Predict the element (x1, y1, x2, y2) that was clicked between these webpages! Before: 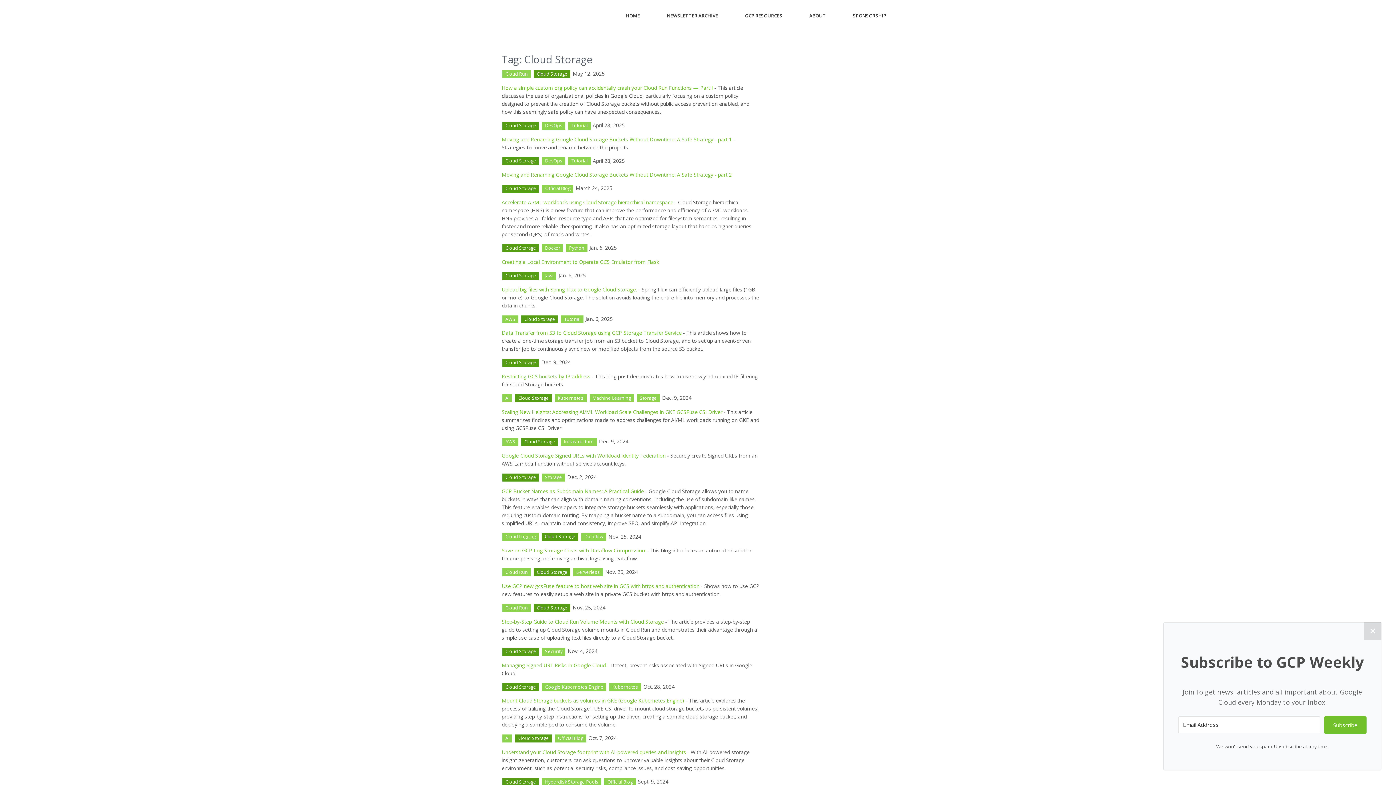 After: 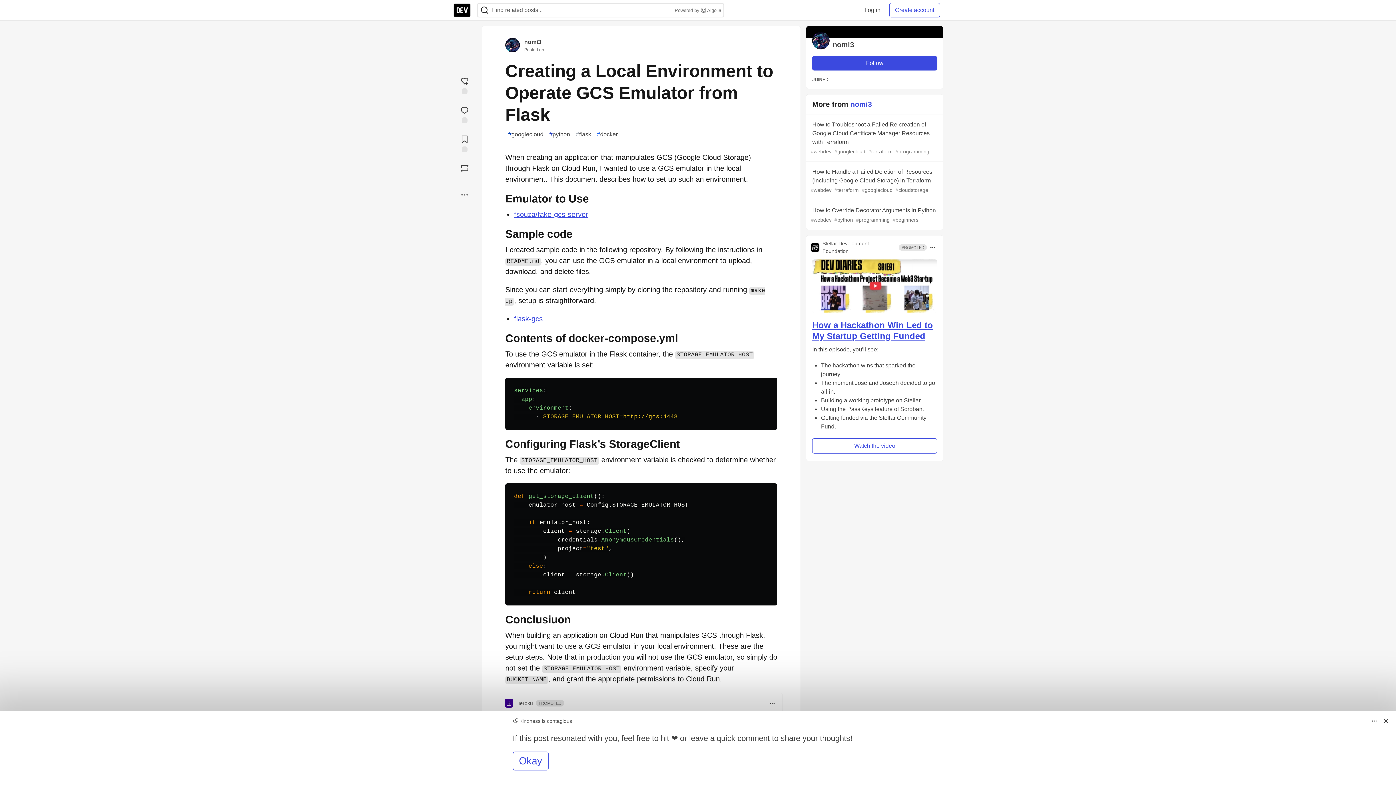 Action: bbox: (501, 258, 659, 265) label: Creating a Local Environment to Operate GCS Emulator from Flask